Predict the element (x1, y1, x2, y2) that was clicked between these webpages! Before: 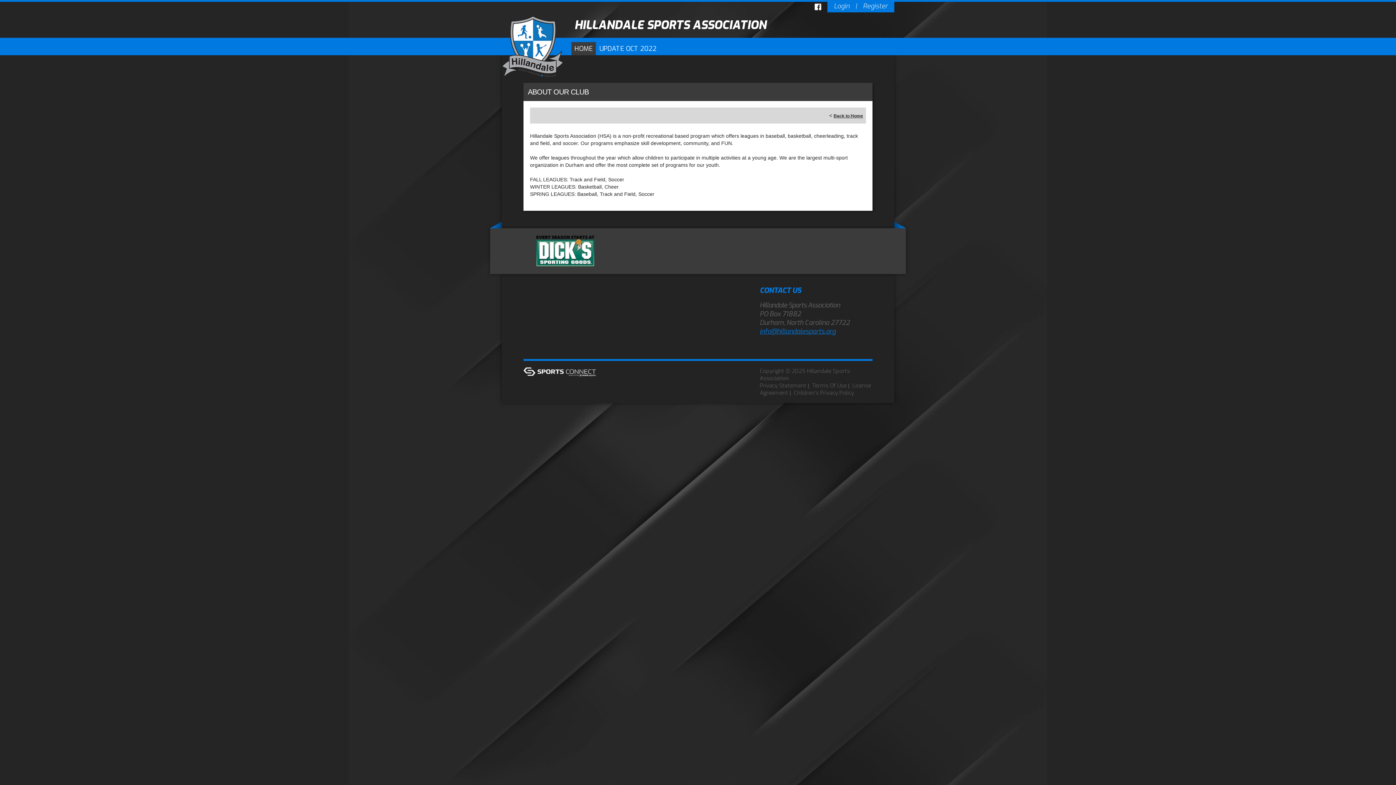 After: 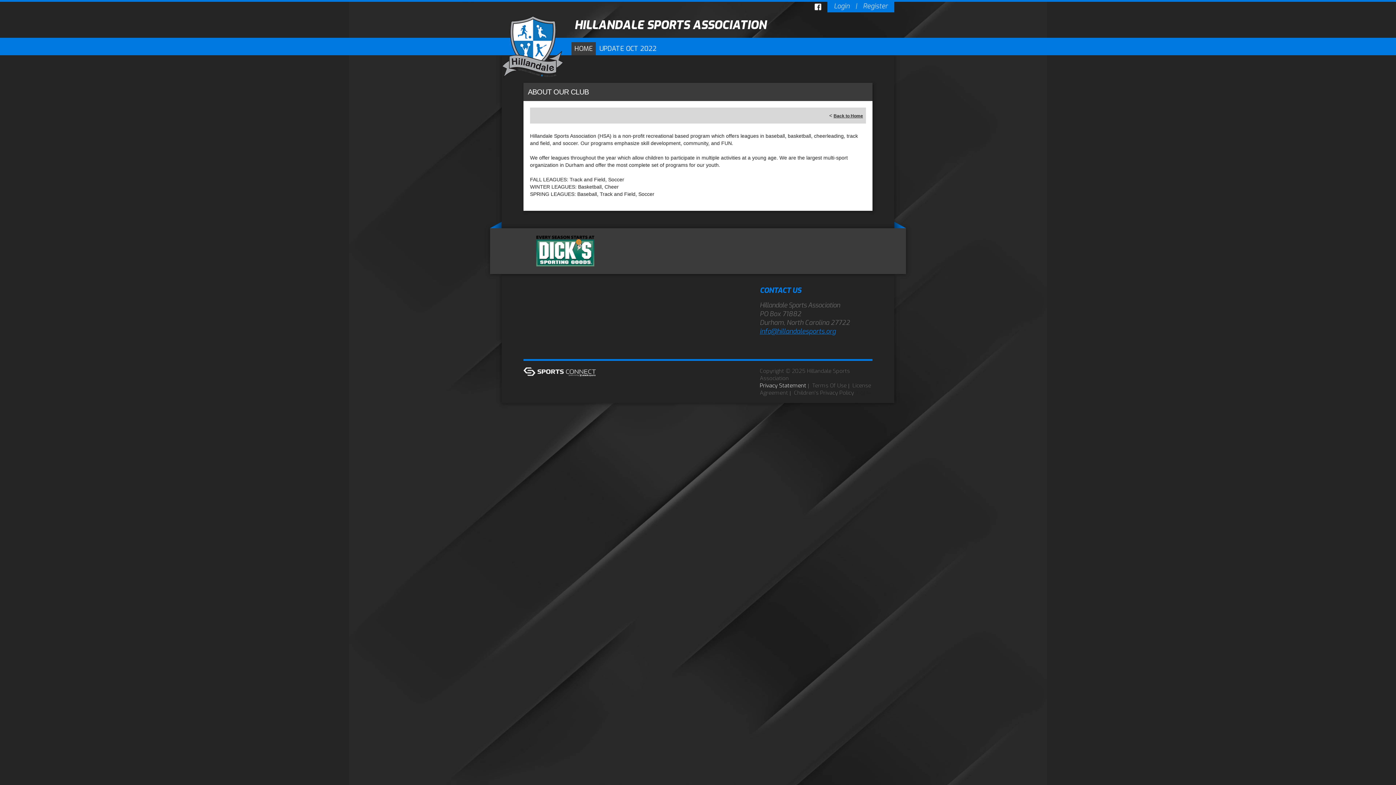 Action: label: Privacy Statement bbox: (760, 382, 806, 389)